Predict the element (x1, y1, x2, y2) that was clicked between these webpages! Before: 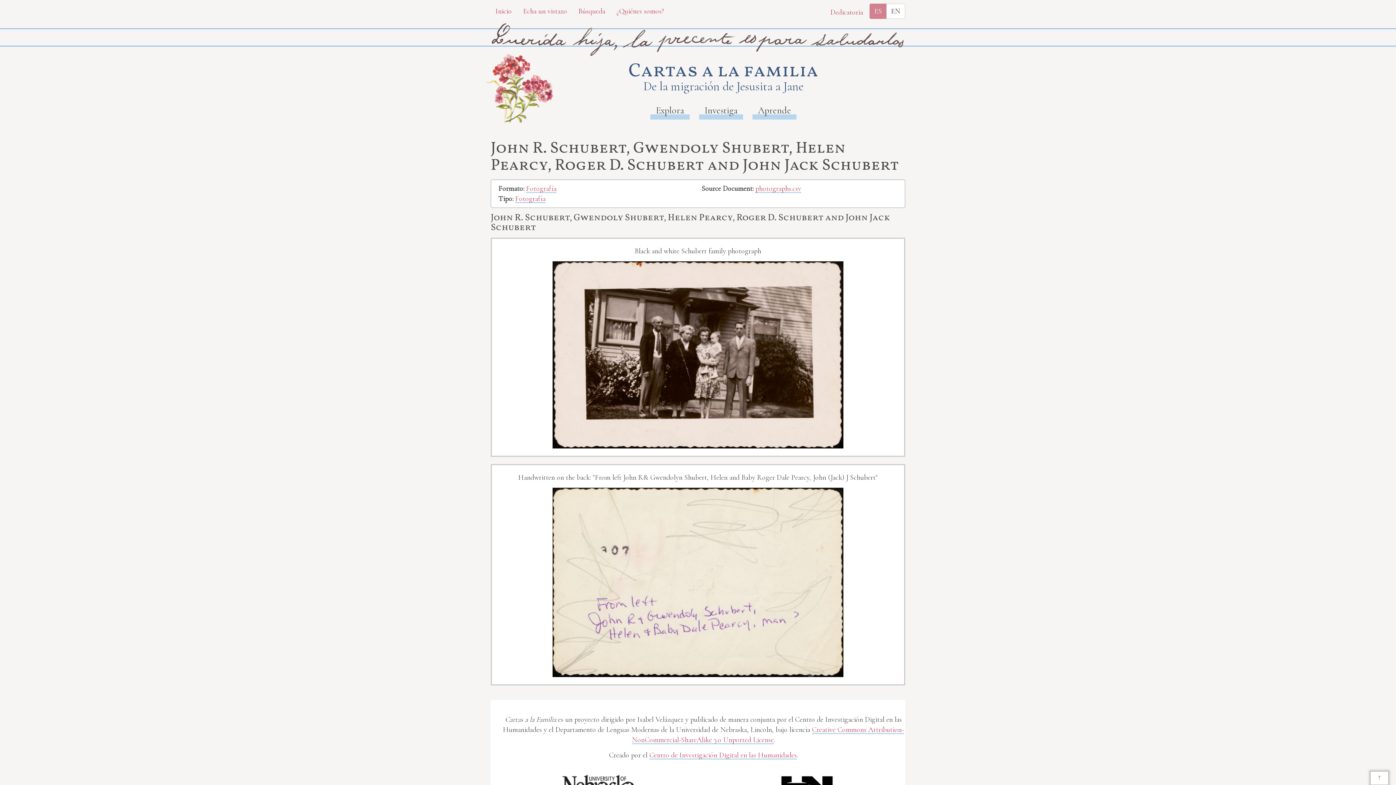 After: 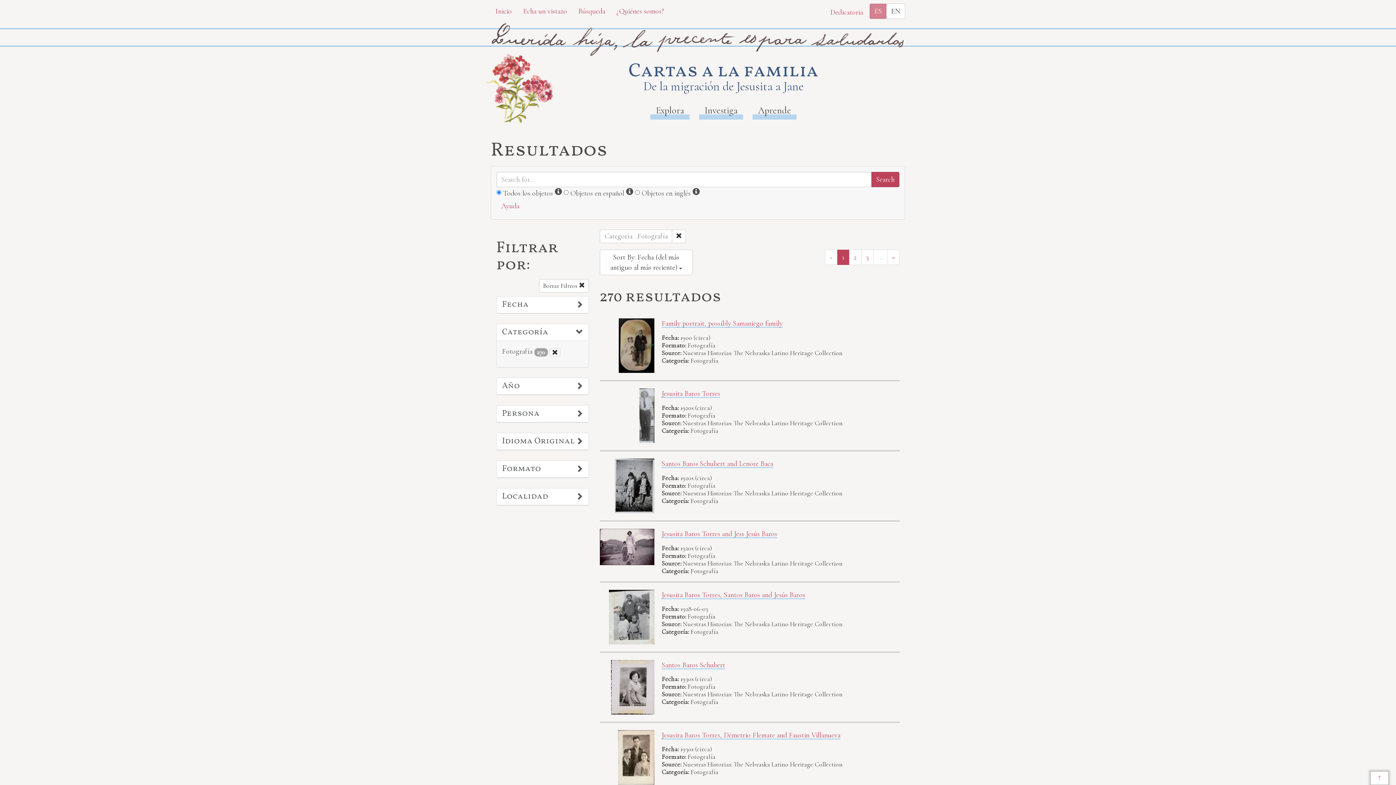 Action: label: Fotografía bbox: (515, 194, 545, 203)